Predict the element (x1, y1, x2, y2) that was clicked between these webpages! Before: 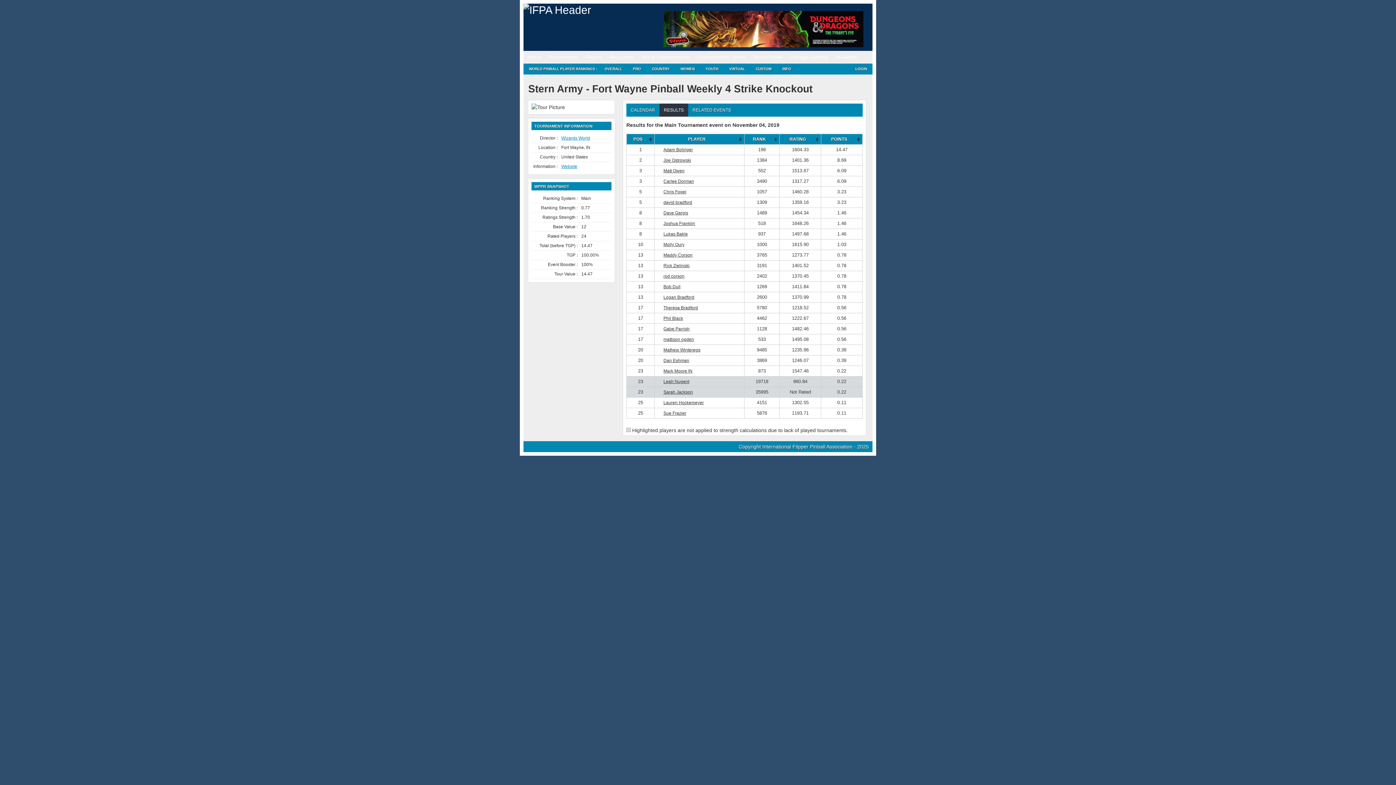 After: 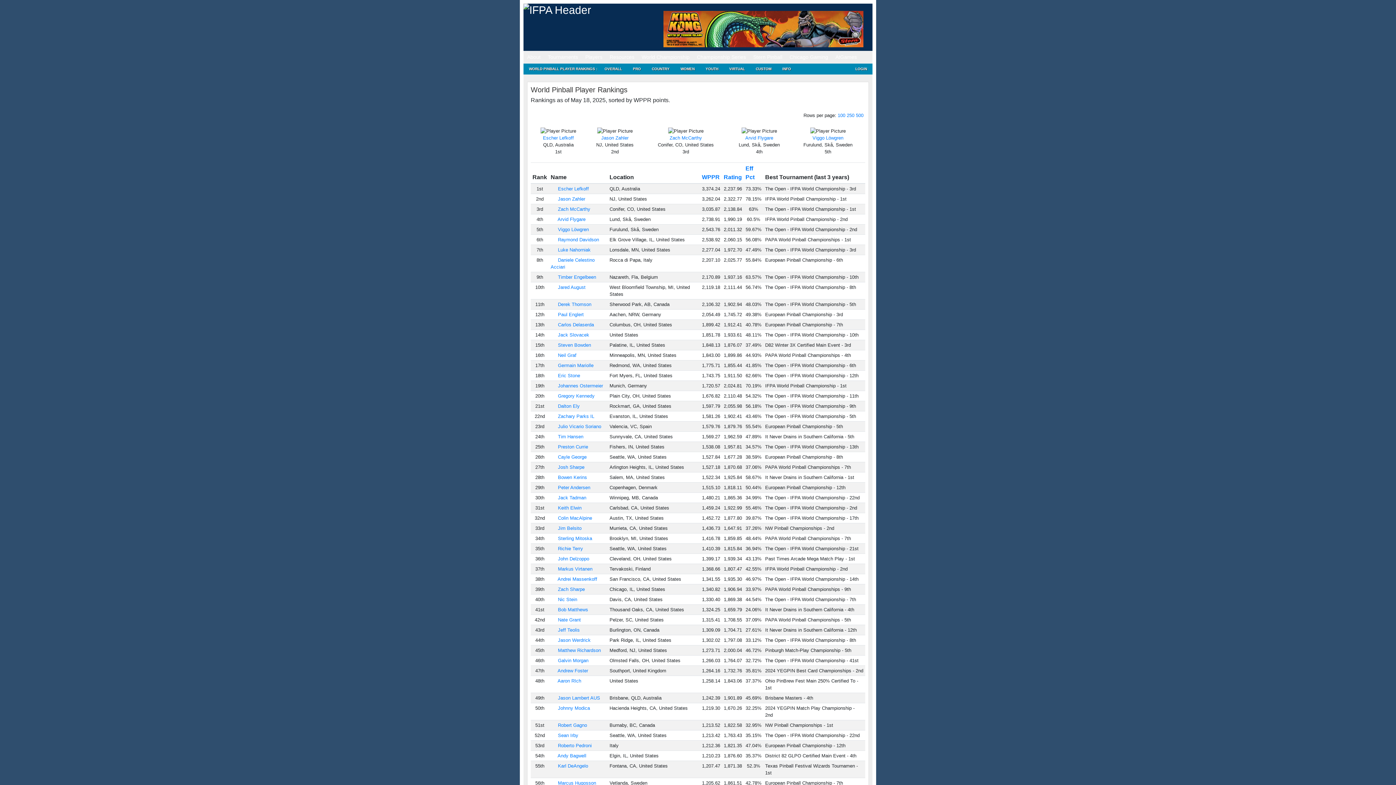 Action: bbox: (599, 63, 627, 74) label: OVERALL